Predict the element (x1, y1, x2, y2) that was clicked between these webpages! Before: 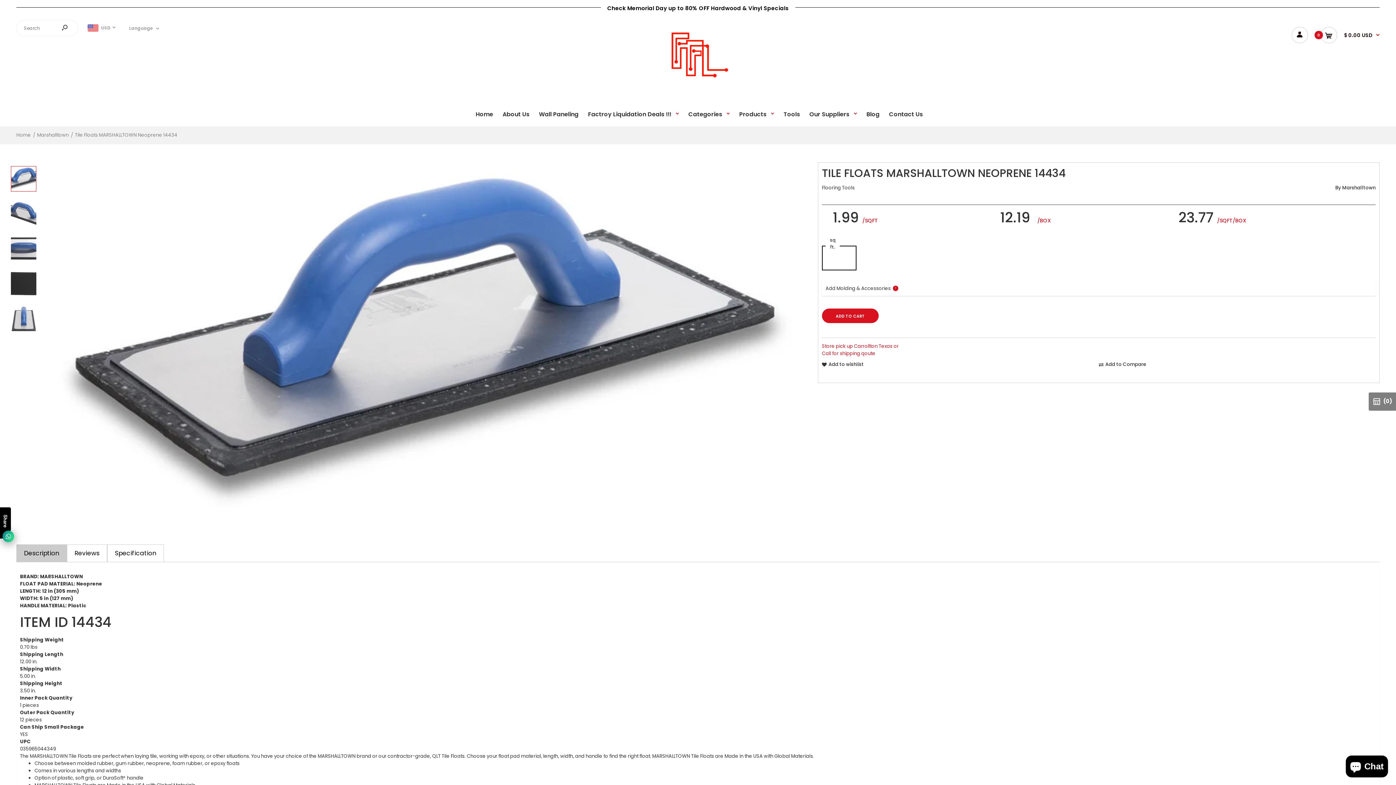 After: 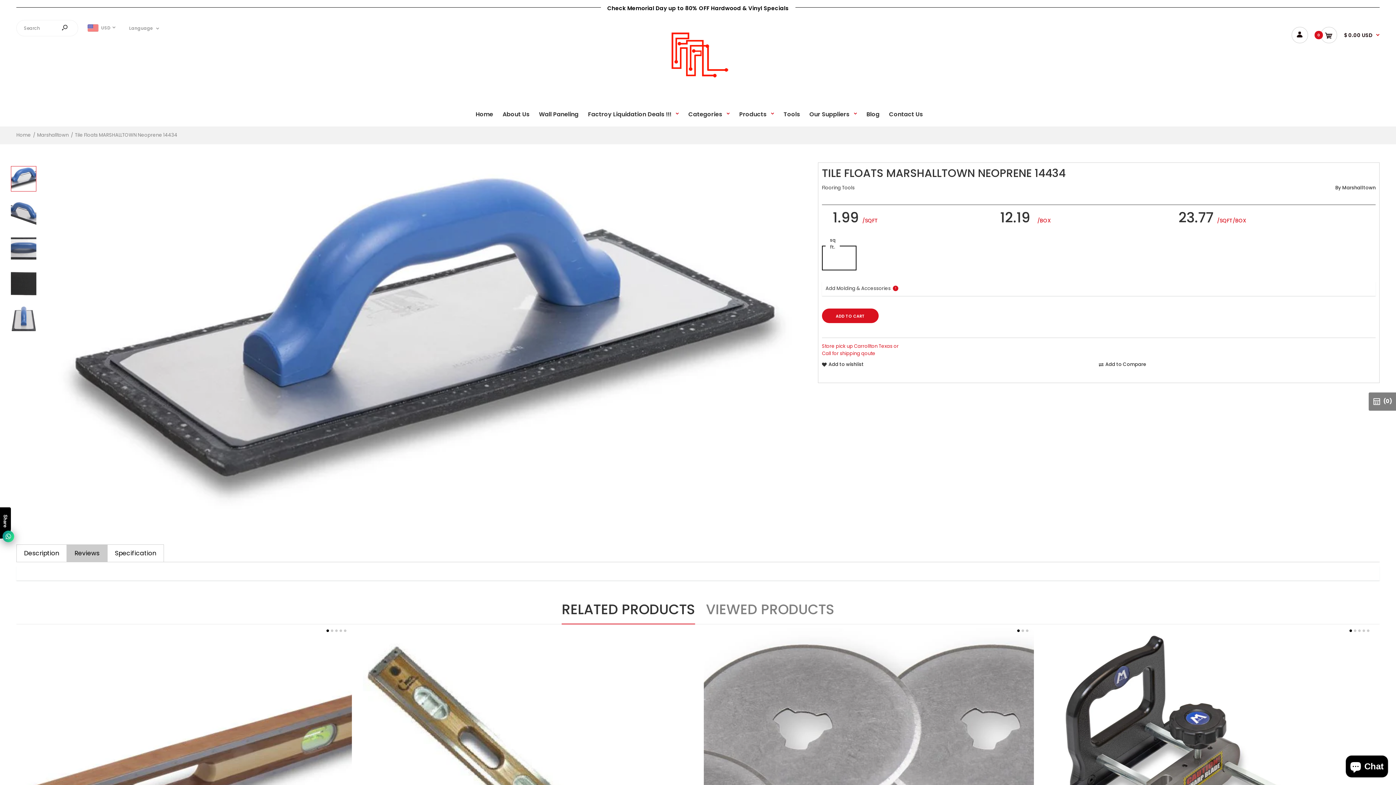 Action: label: Reviews bbox: (66, 544, 107, 562)